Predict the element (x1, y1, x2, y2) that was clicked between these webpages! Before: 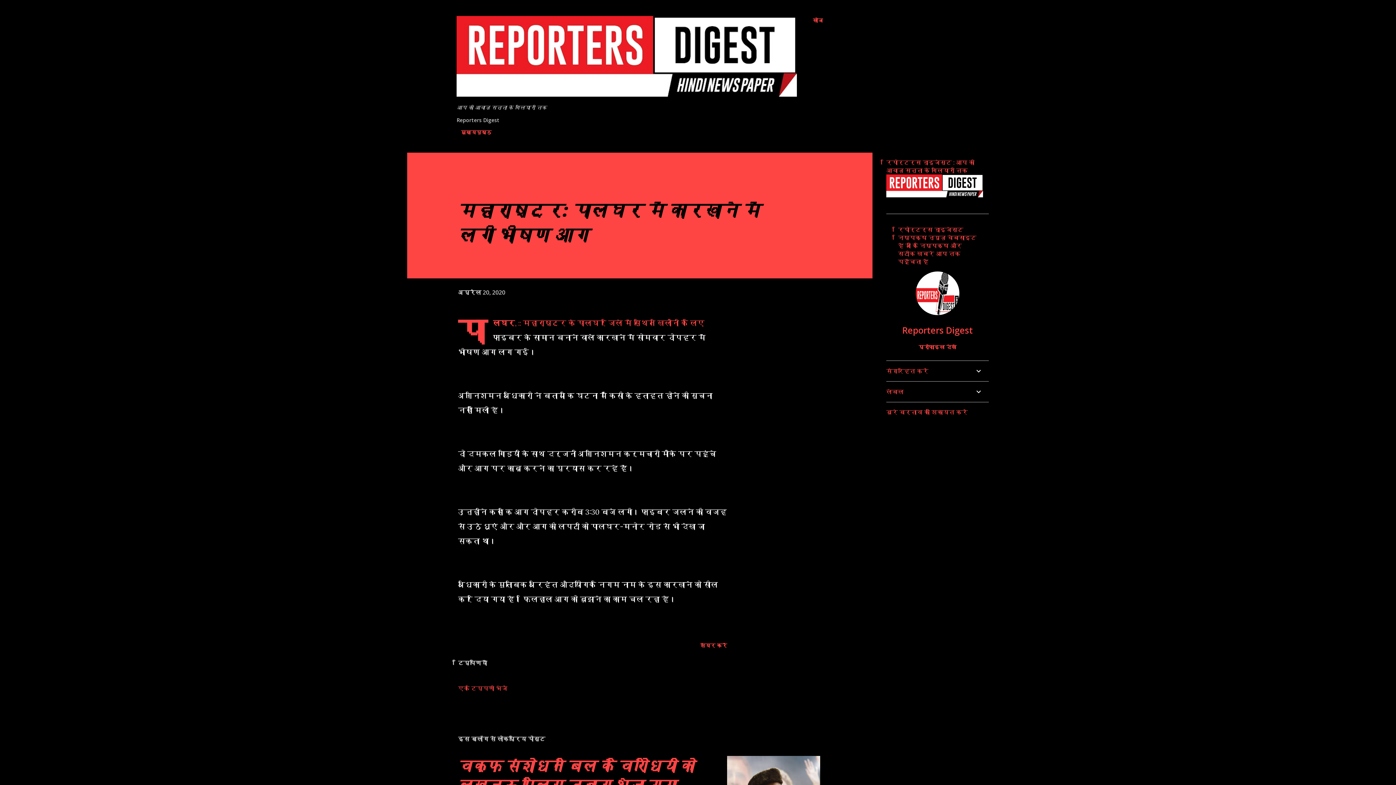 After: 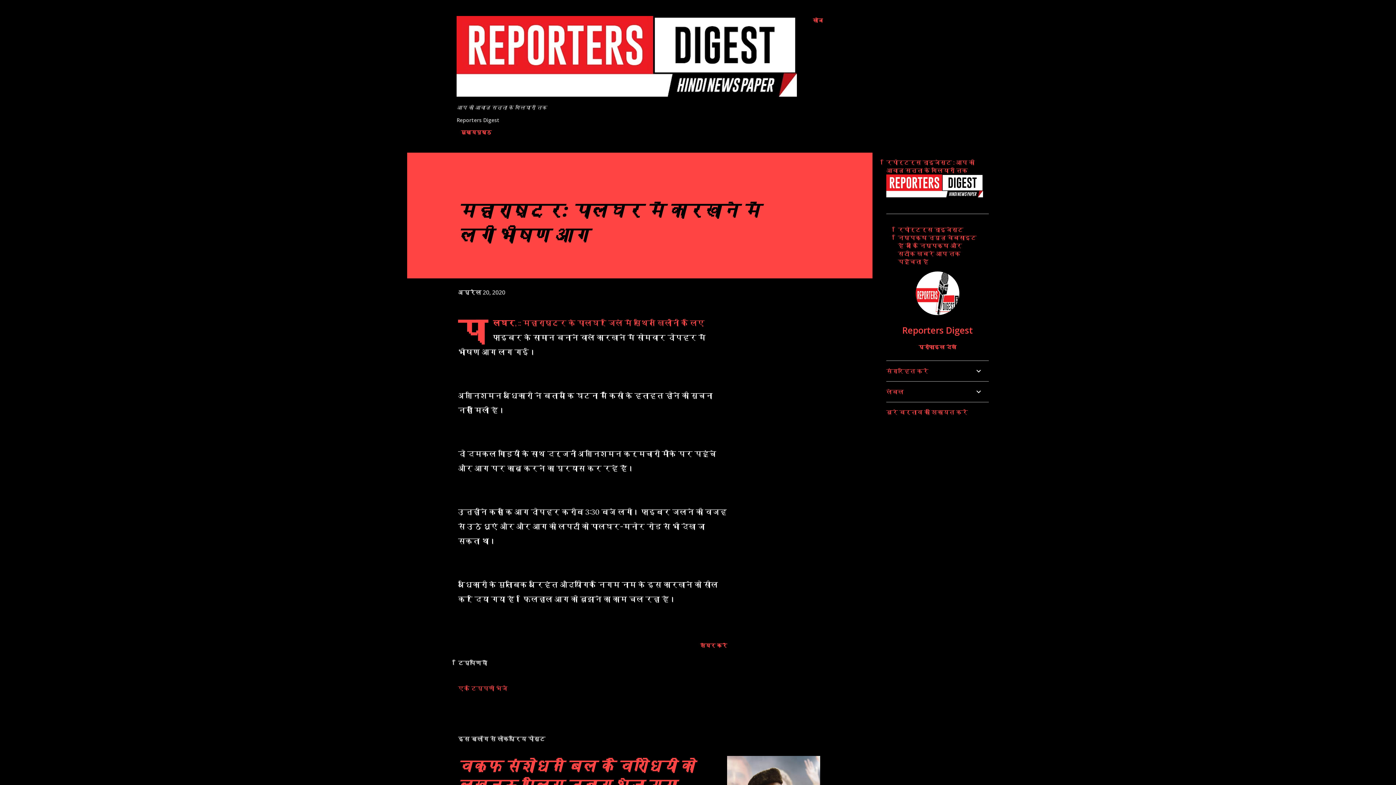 Action: bbox: (886, 408, 968, 416) label: बुरे बर्ताव की शिकायत करें